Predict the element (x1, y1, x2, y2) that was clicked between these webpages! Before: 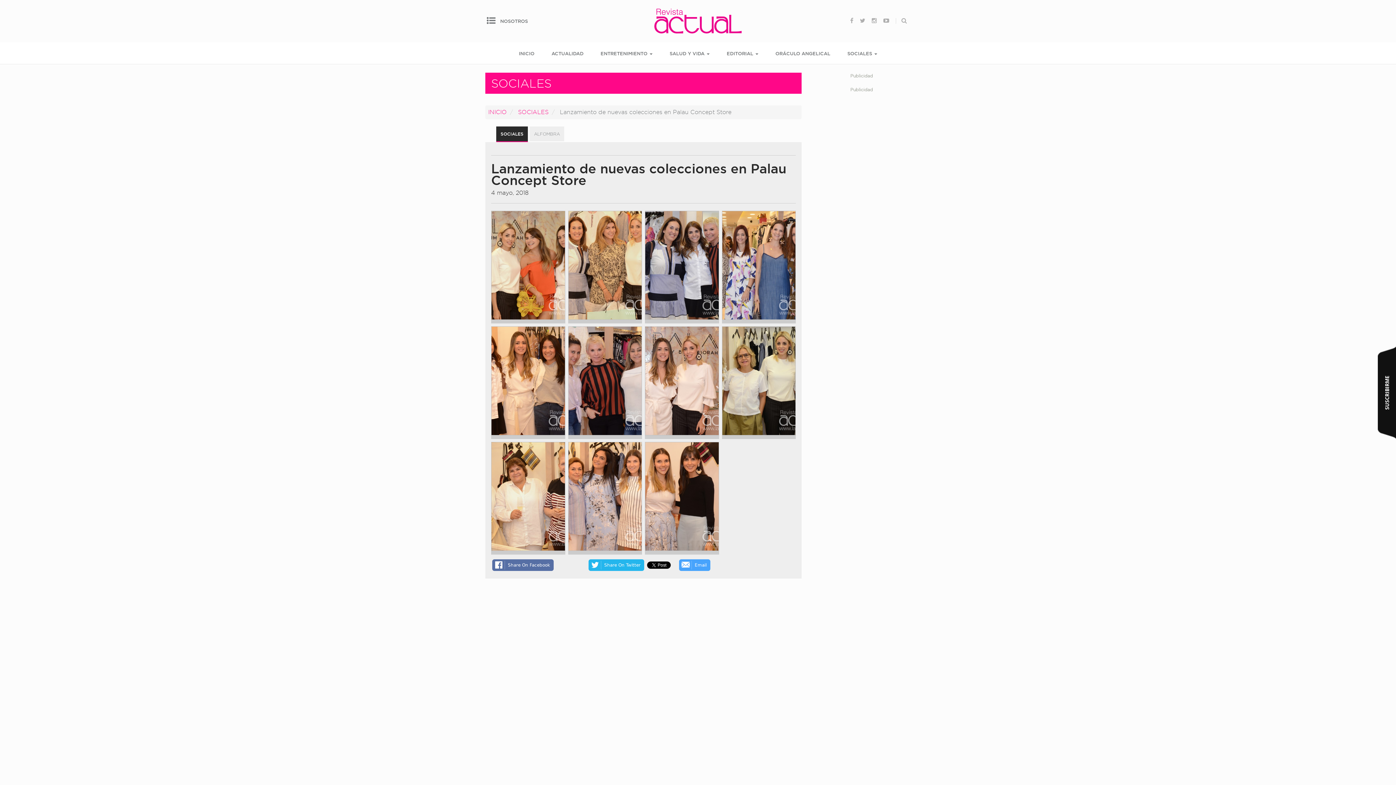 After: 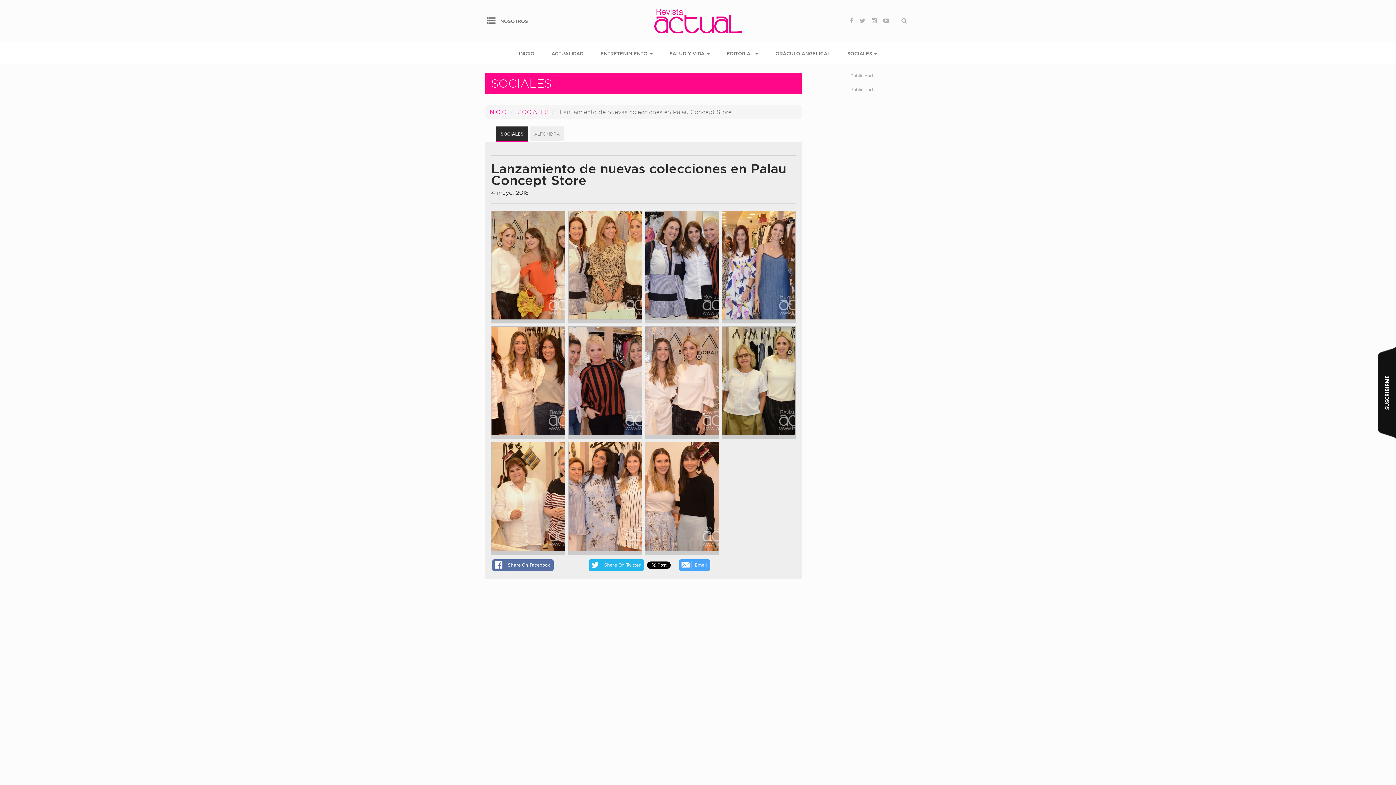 Action: label: SOCIALES bbox: (496, 126, 528, 142)